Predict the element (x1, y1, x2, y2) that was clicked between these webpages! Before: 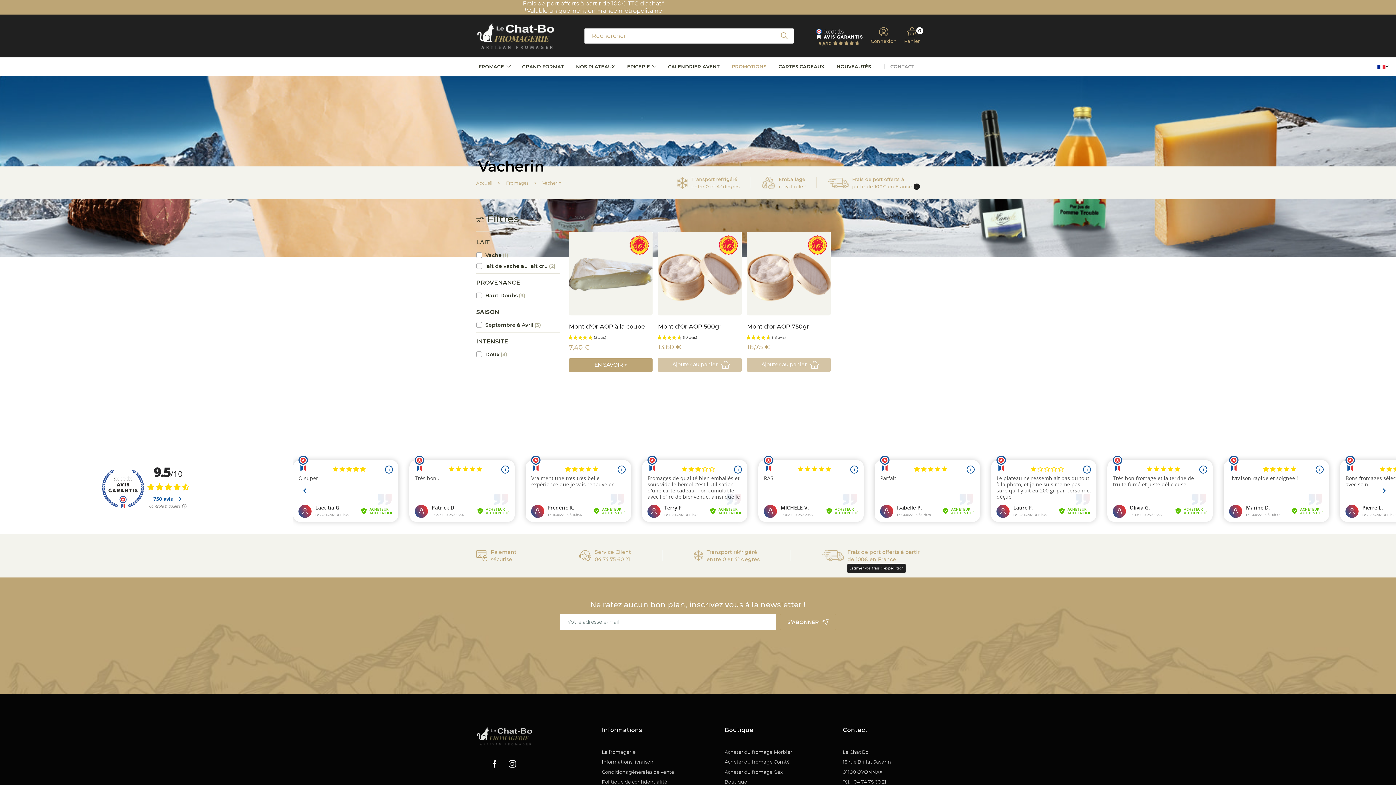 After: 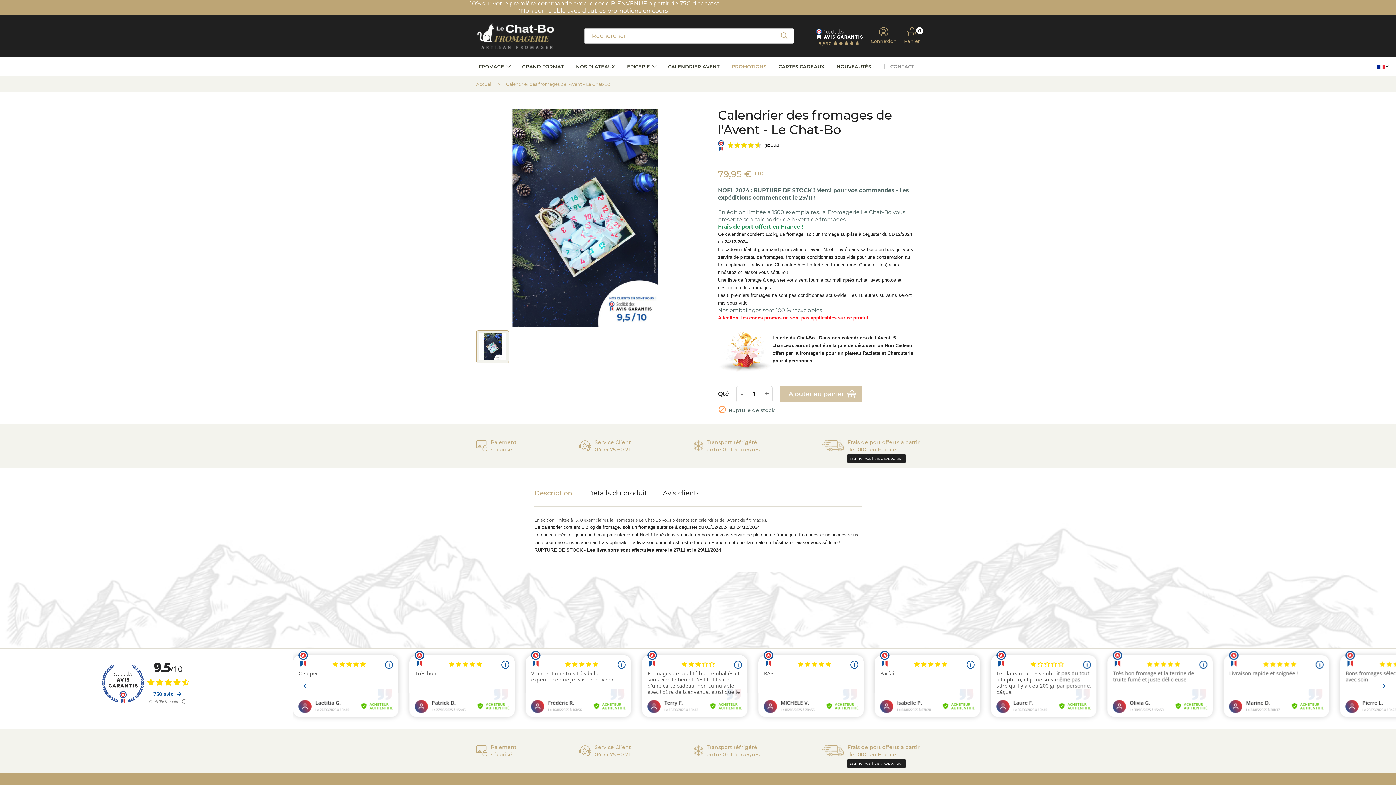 Action: bbox: (665, 57, 722, 75) label: CALENDRIER AVENT